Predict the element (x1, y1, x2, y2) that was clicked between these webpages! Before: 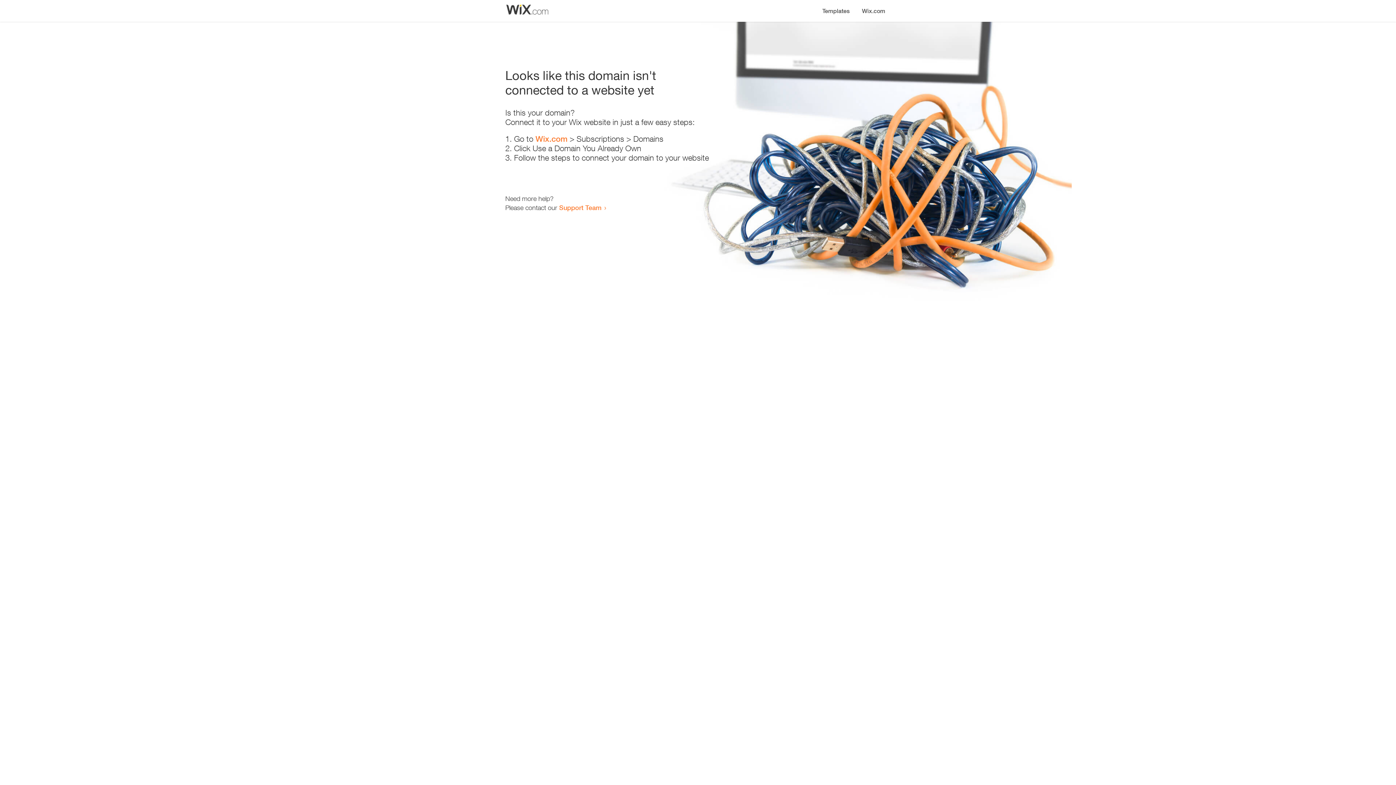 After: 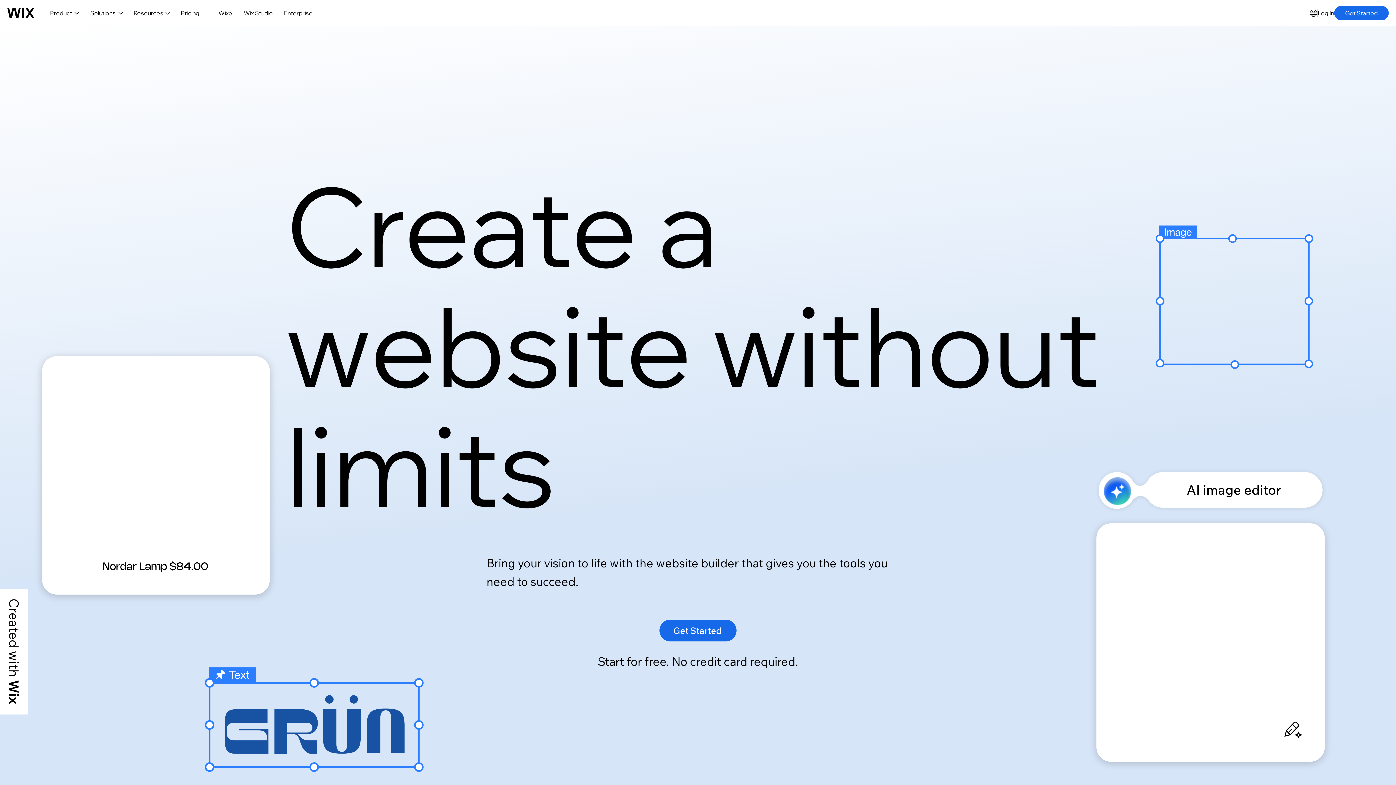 Action: label: Wix.com bbox: (856, 0, 890, 14)